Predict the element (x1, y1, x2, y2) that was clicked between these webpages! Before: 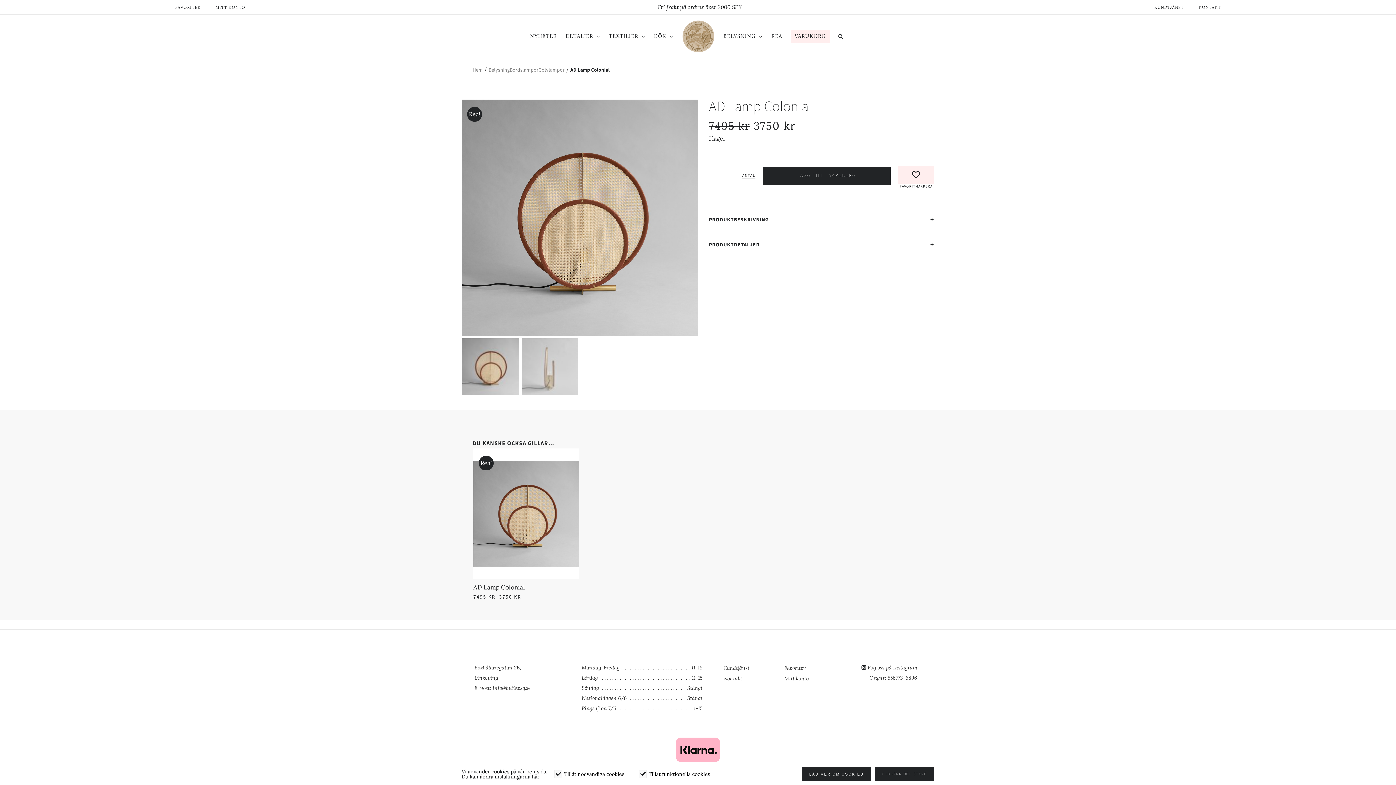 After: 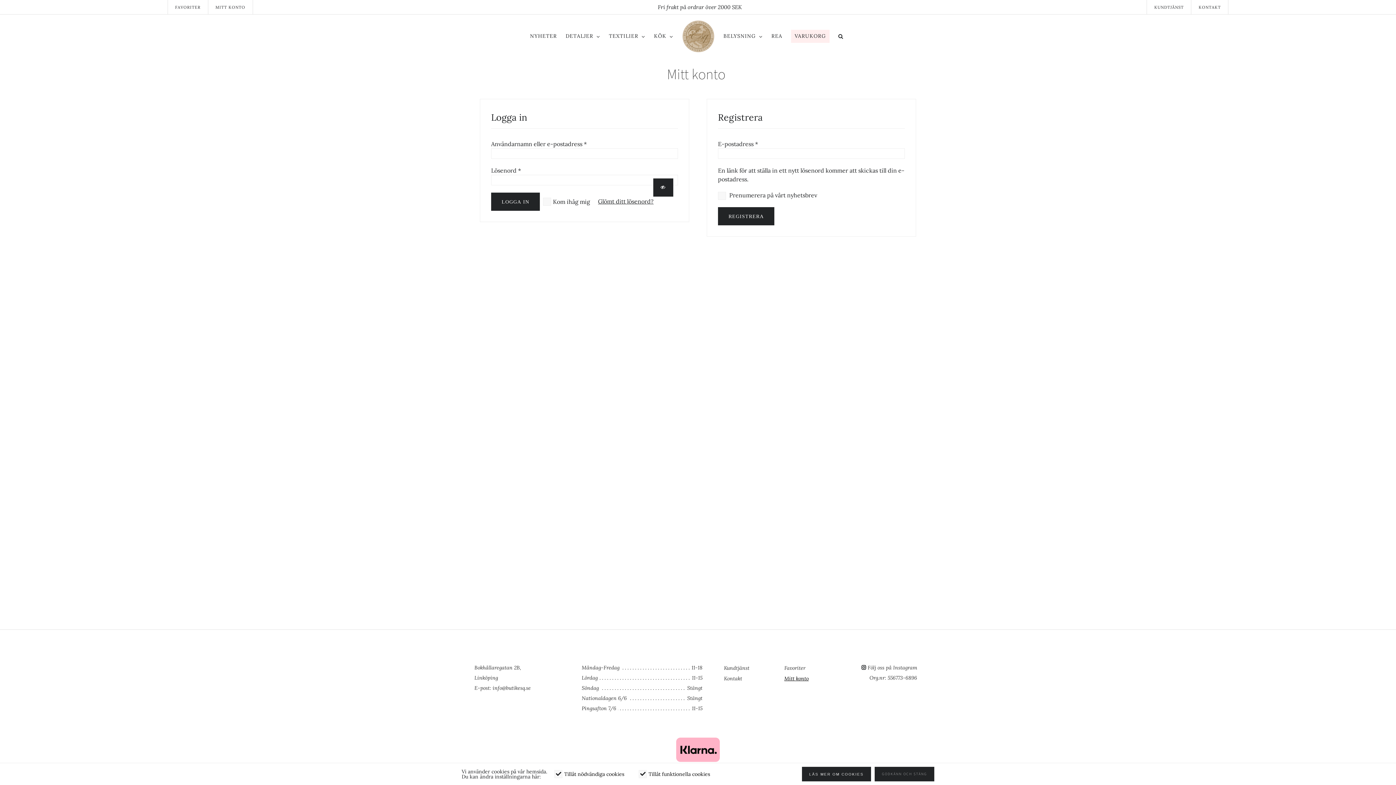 Action: label: MITT KONTO bbox: (208, 0, 253, 14)